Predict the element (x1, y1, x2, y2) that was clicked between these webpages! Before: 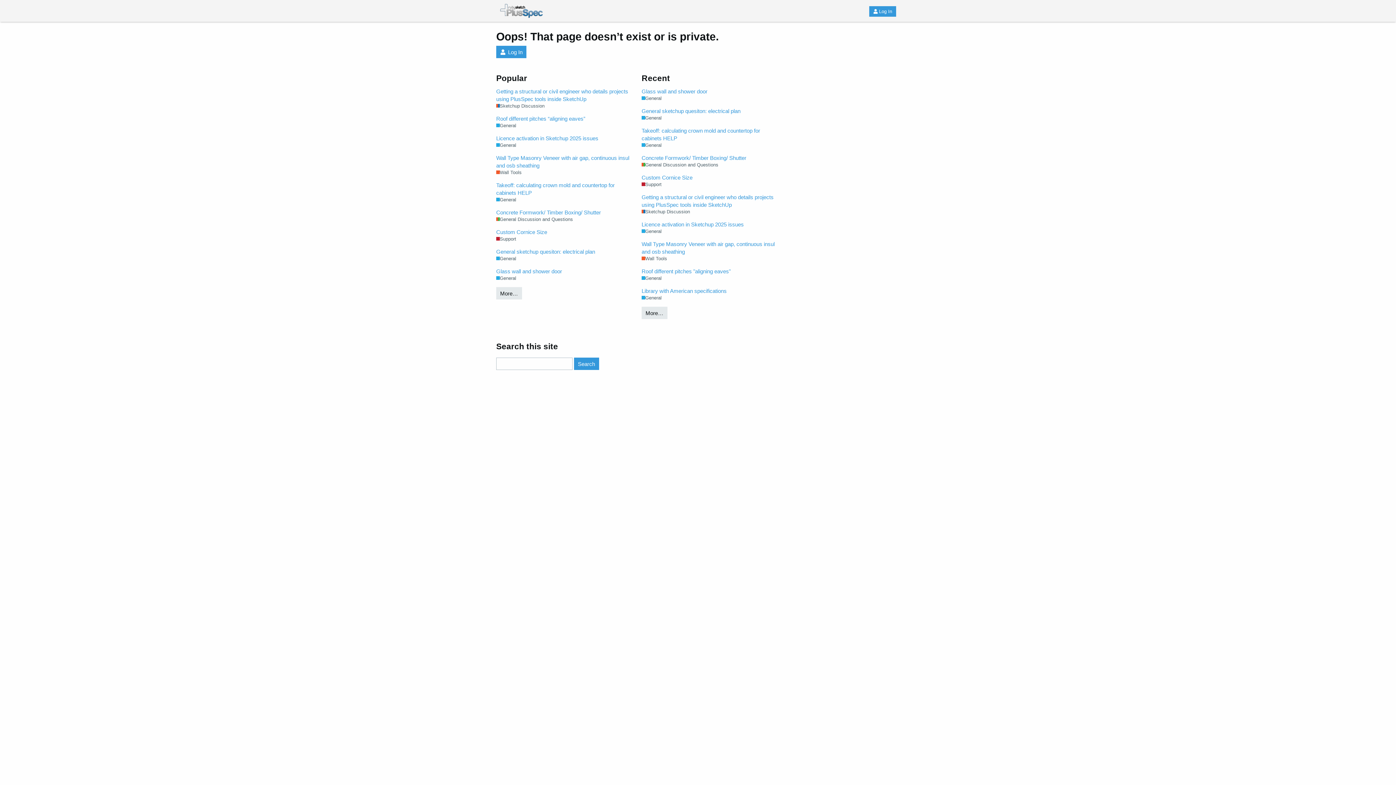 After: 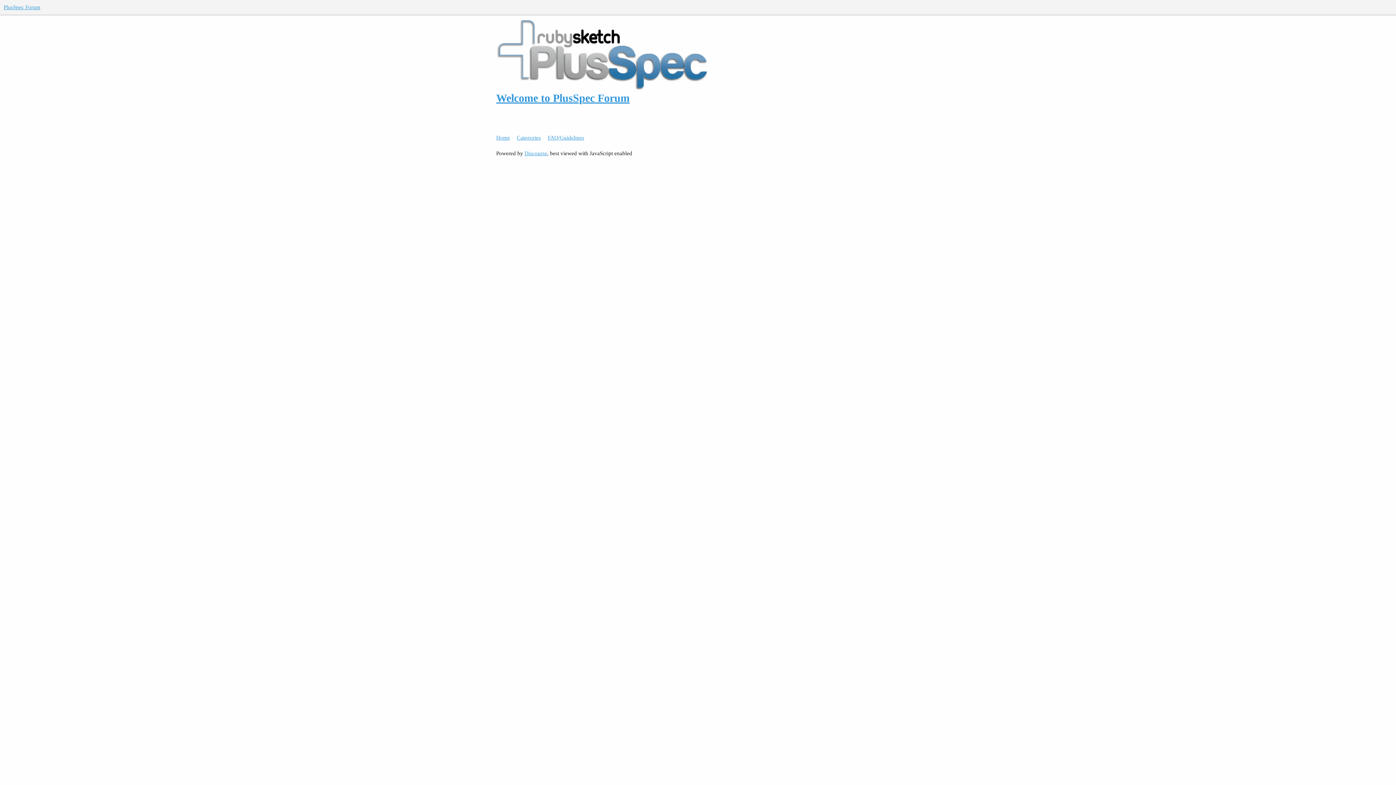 Action: bbox: (869, 6, 896, 16) label: Log In